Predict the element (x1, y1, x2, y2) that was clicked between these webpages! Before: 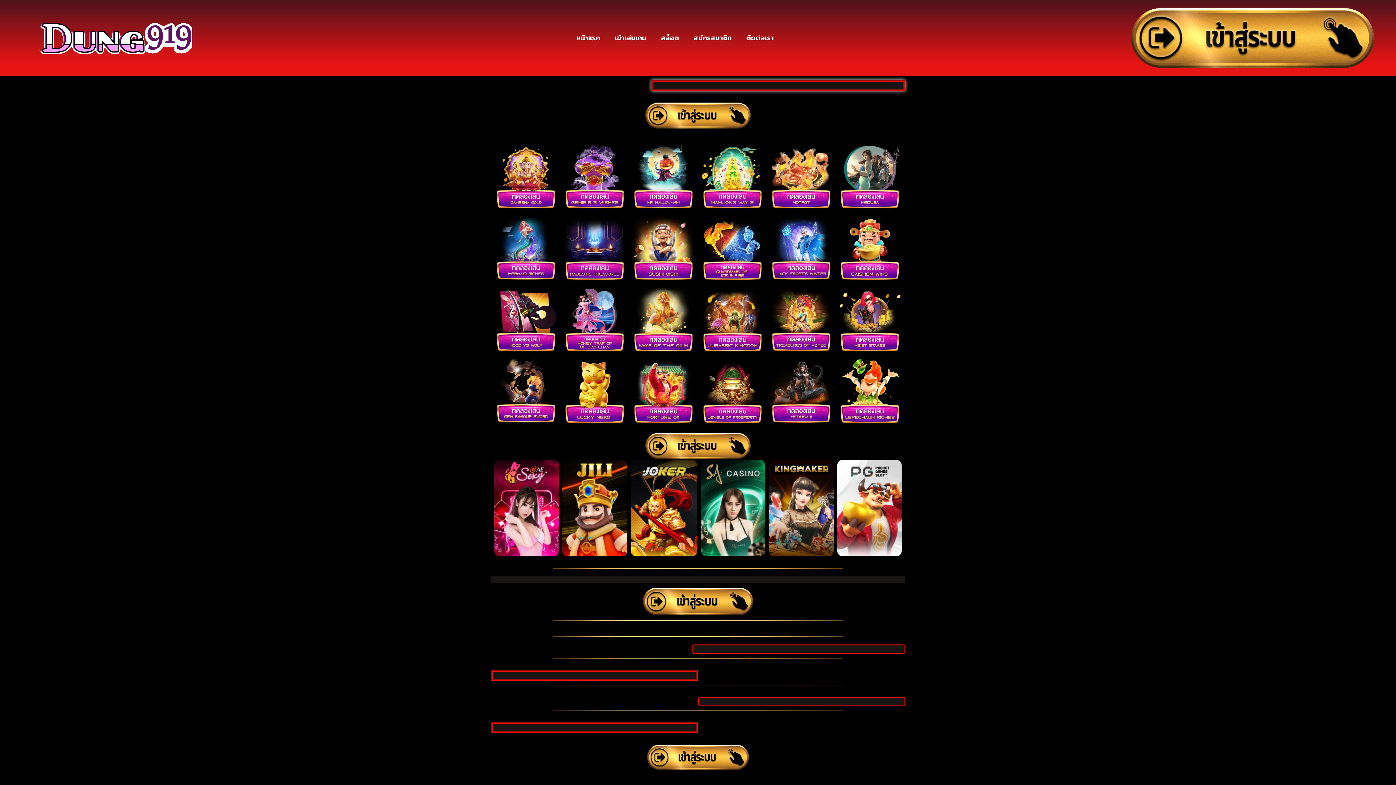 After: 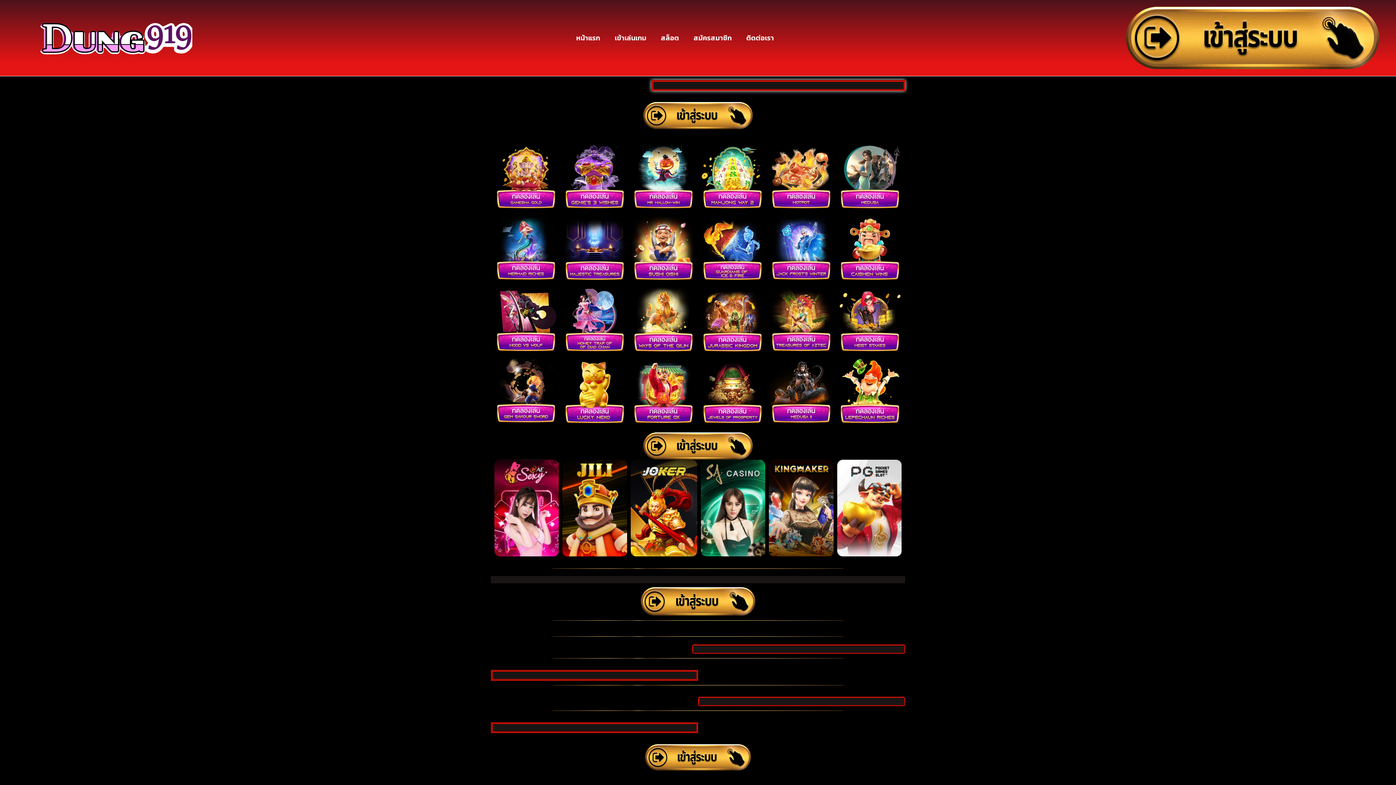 Action: bbox: (642, 432, 753, 460)